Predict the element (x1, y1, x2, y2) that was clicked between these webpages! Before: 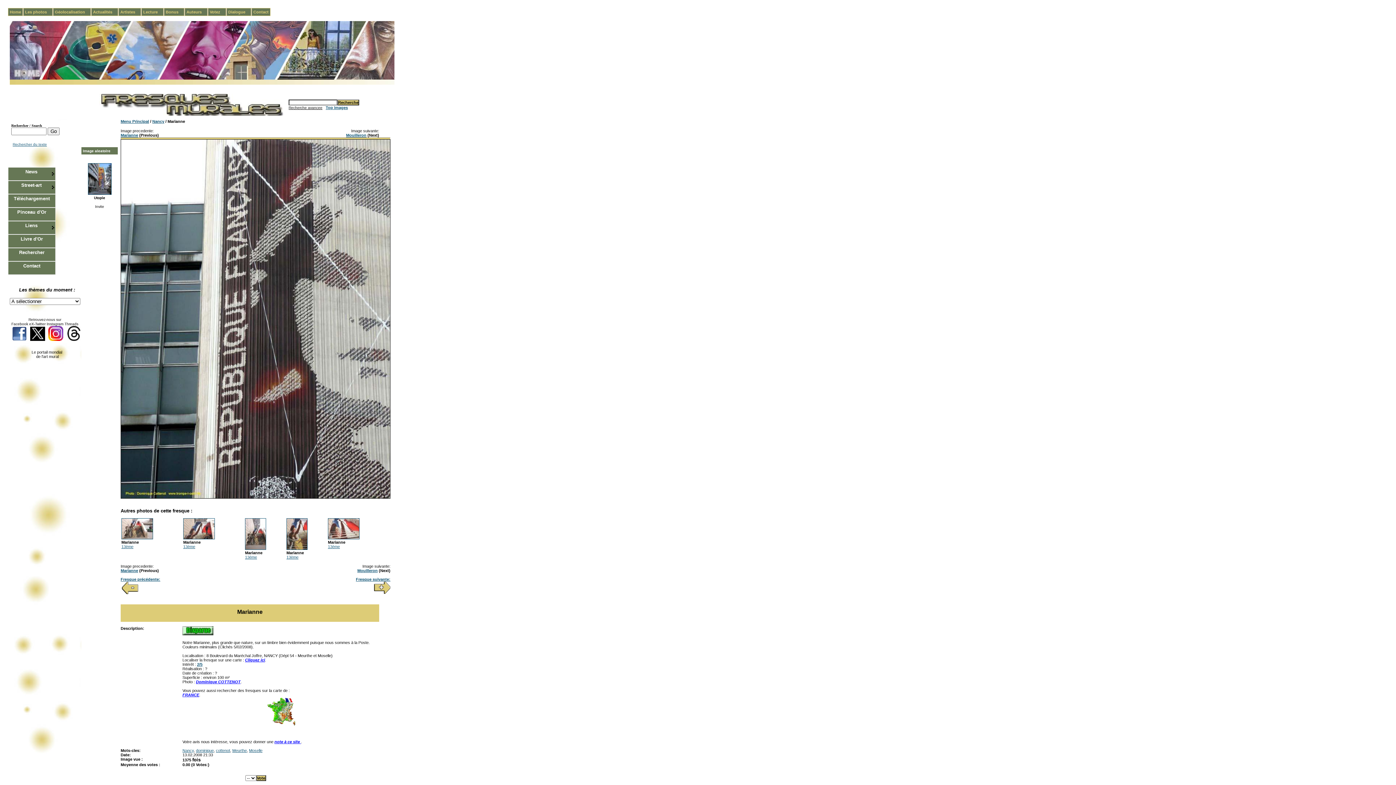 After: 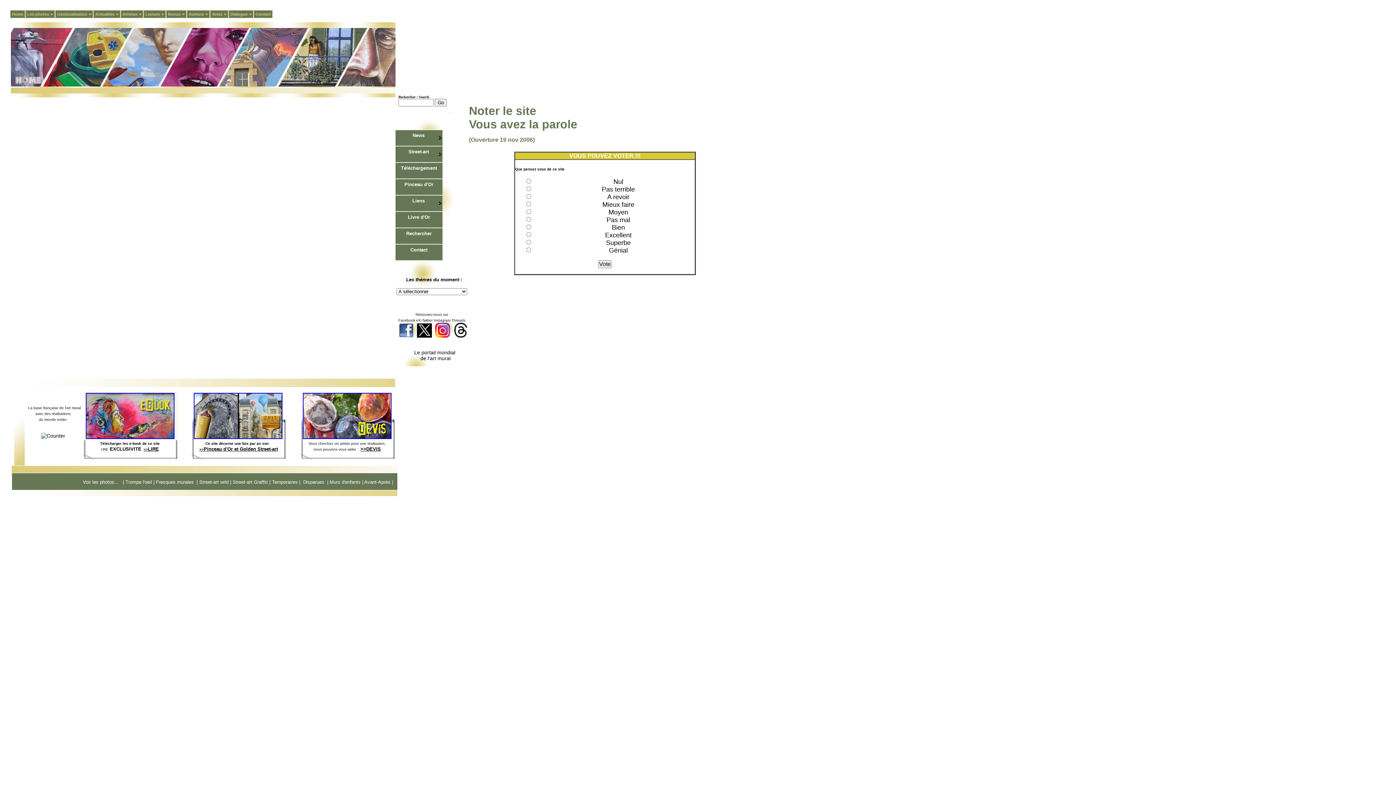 Action: label: note à ce site  bbox: (274, 740, 301, 744)